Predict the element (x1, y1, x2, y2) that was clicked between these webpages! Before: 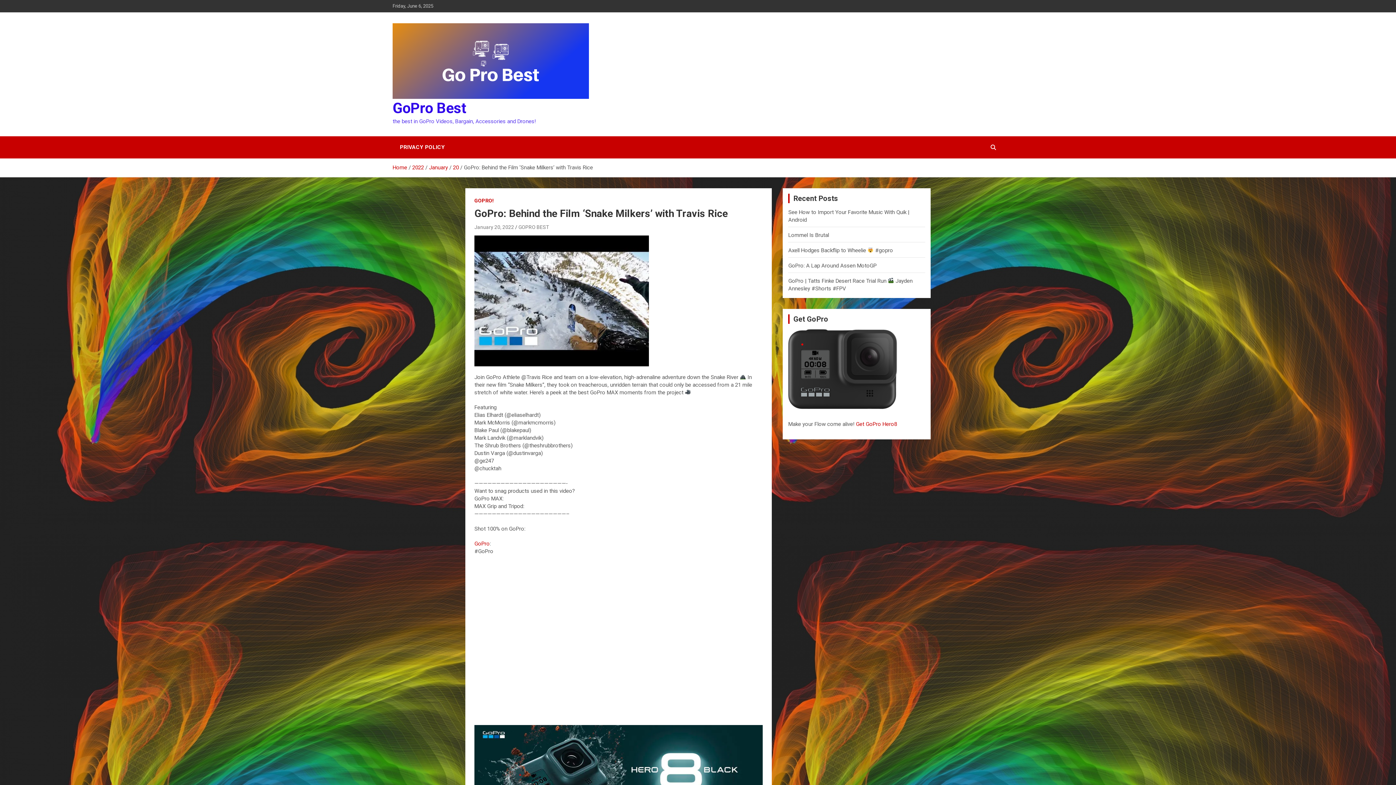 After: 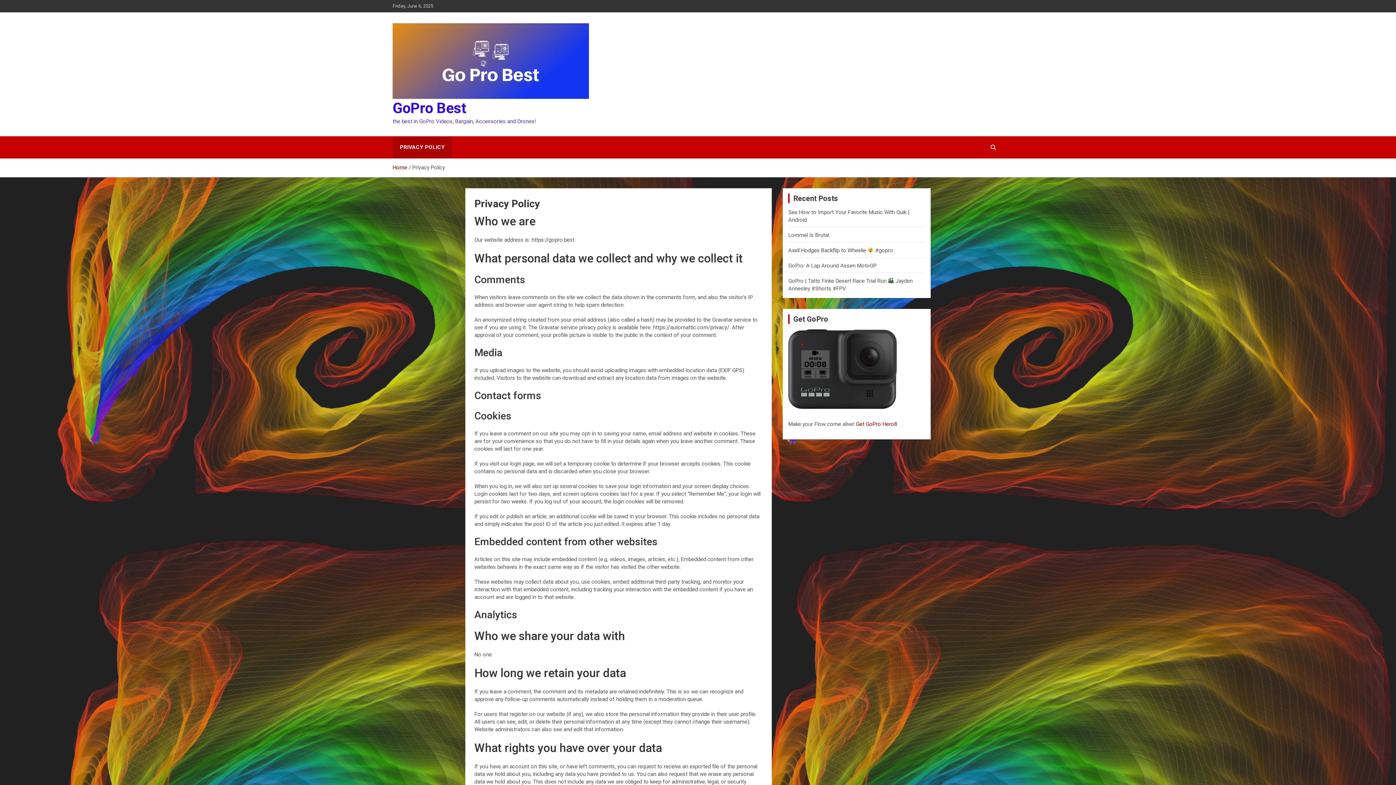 Action: label: PRIVACY POLICY bbox: (392, 136, 452, 158)